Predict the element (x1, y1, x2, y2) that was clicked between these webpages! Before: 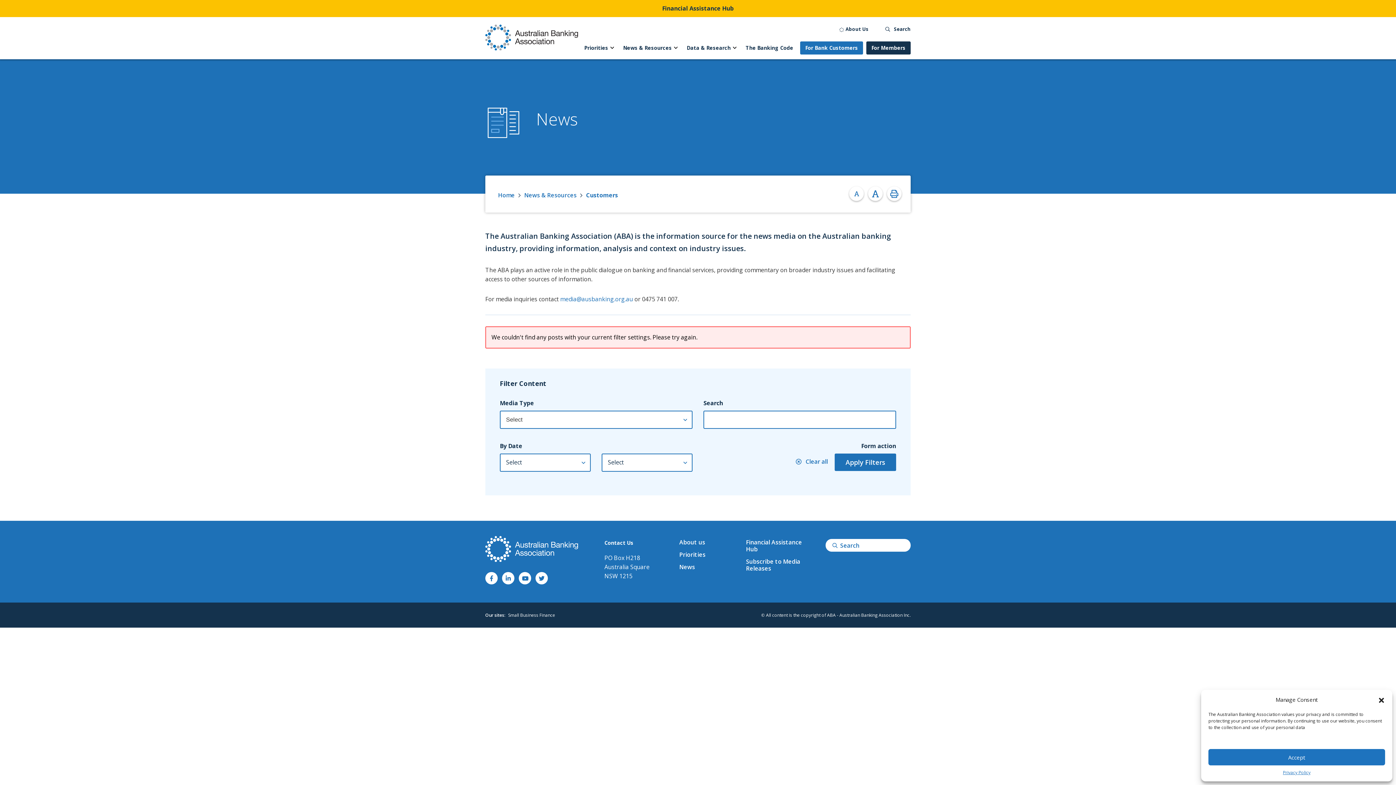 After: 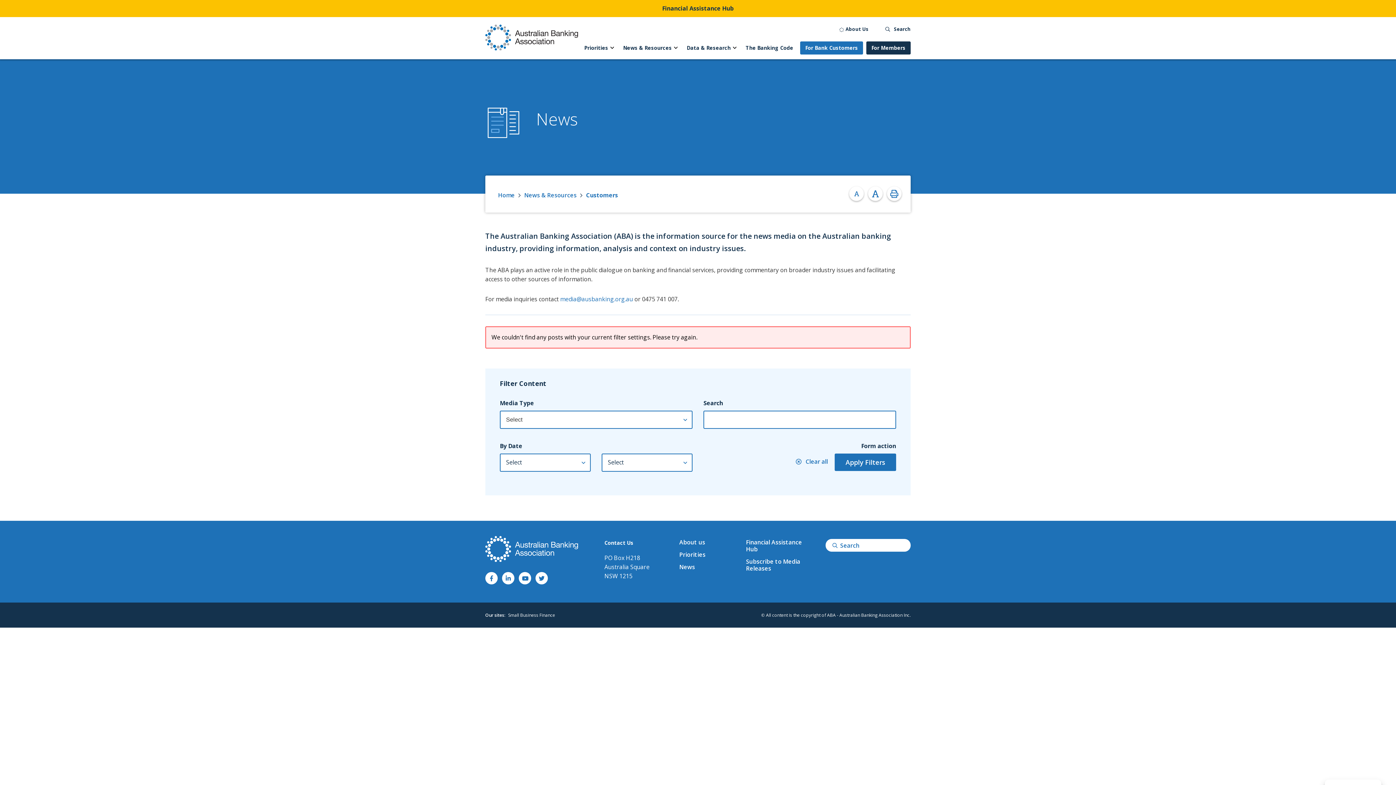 Action: bbox: (1378, 696, 1385, 703) label: Close dialogue